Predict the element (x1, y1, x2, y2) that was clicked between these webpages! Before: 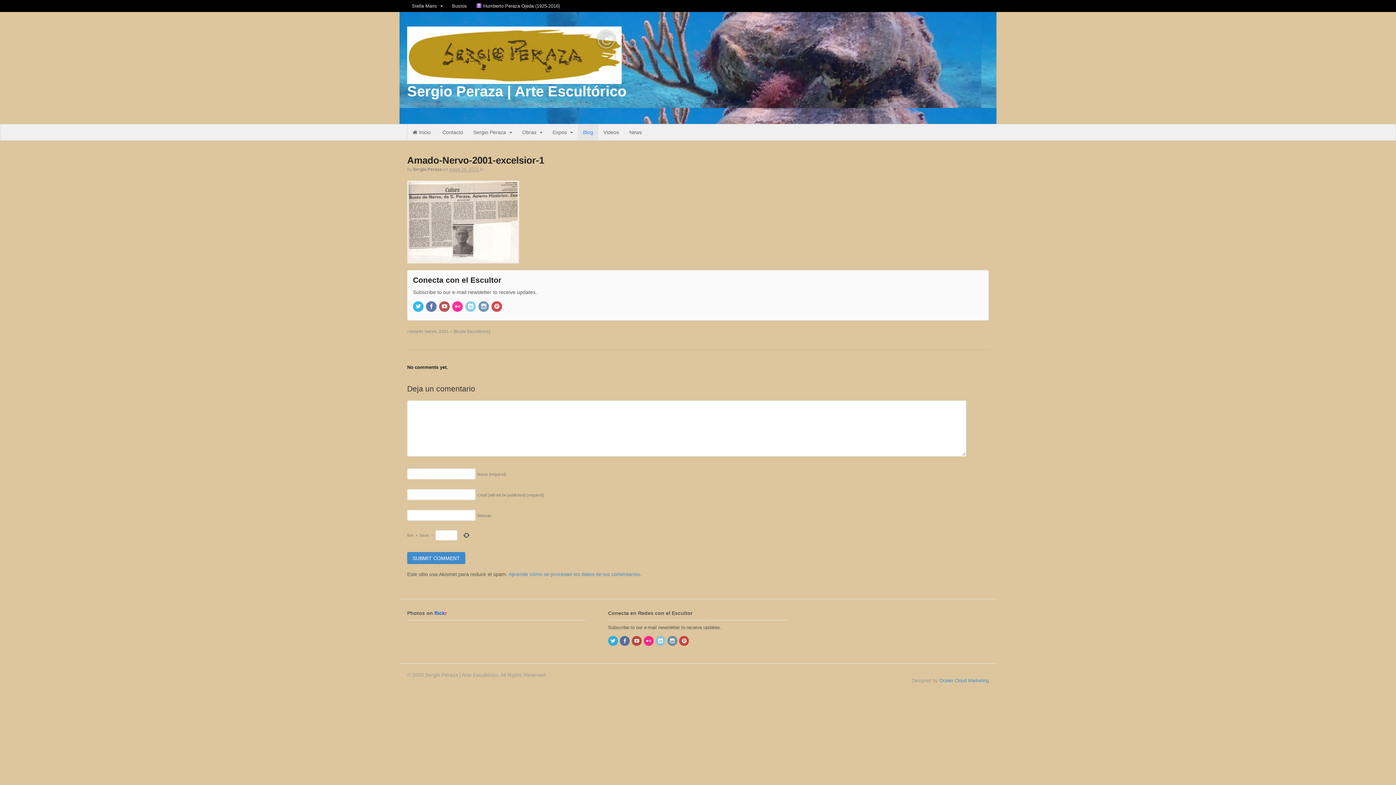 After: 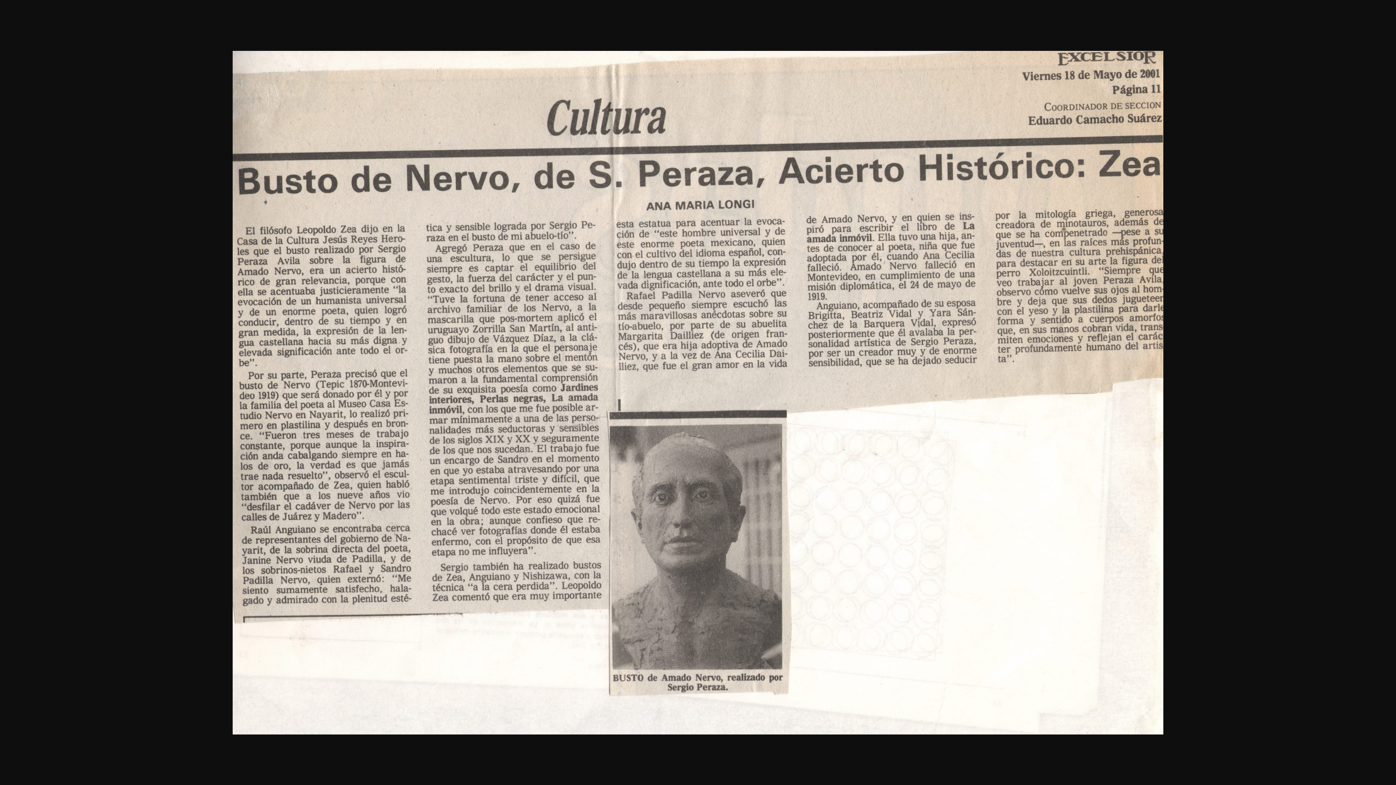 Action: bbox: (407, 256, 519, 262)